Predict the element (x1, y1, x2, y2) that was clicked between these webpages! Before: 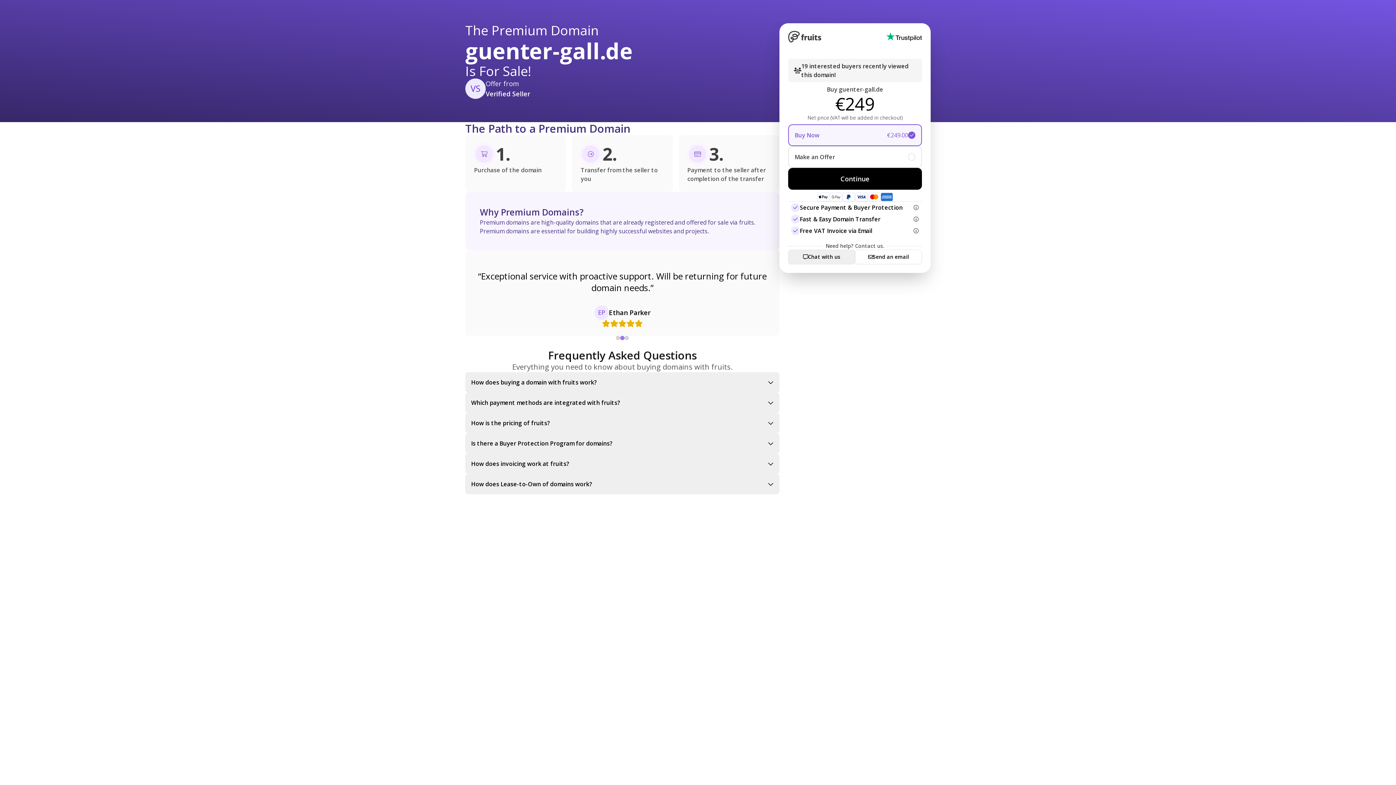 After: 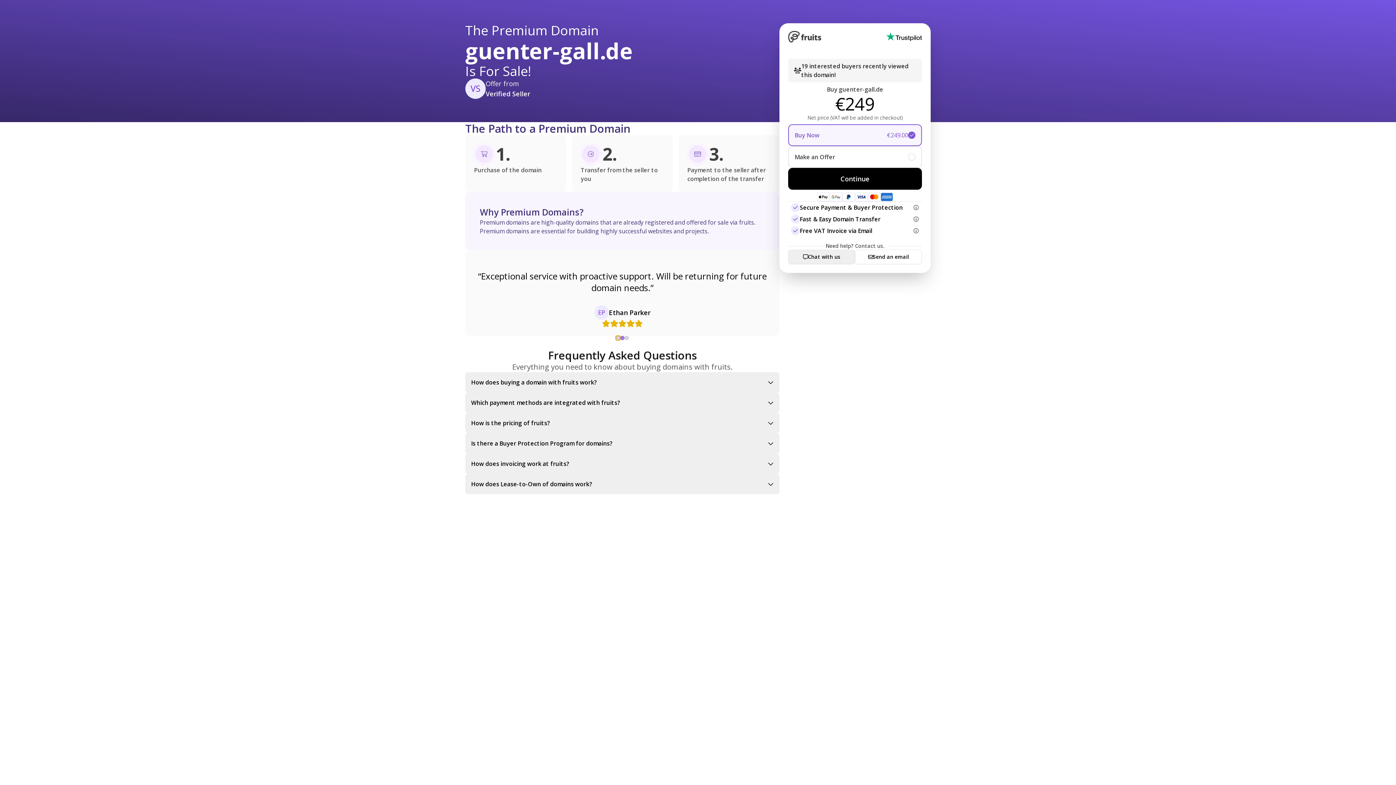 Action: bbox: (616, 336, 620, 340)